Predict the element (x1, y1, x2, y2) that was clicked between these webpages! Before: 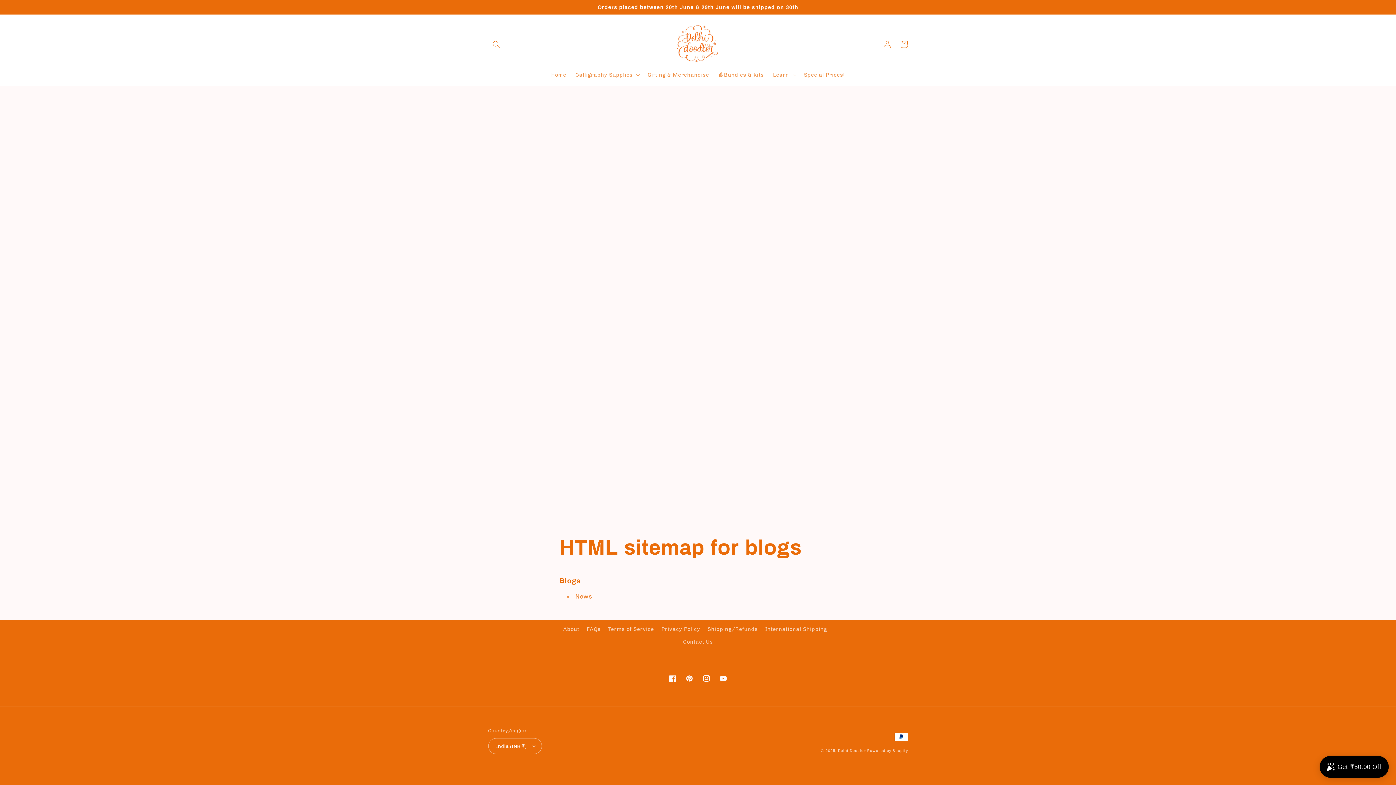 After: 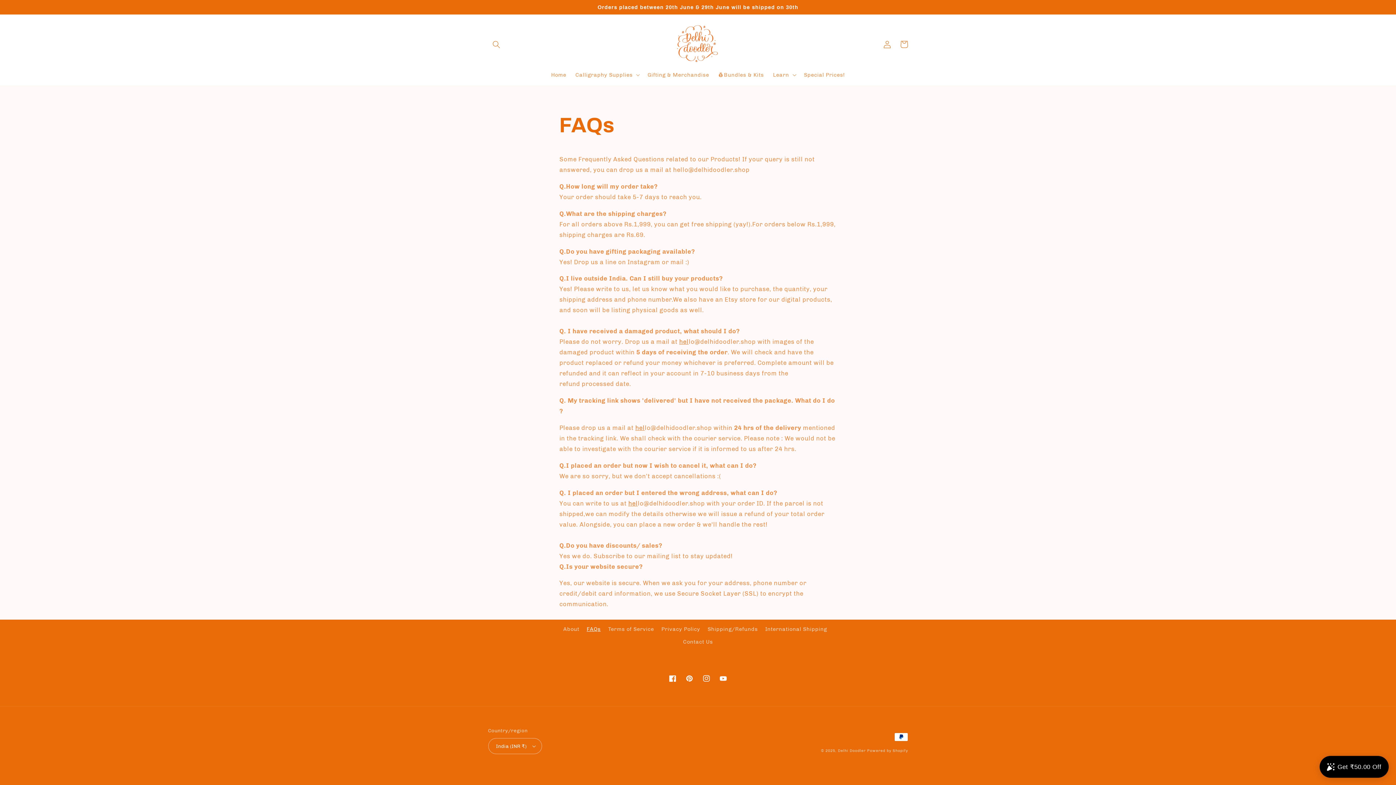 Action: bbox: (586, 623, 600, 635) label: FAQs